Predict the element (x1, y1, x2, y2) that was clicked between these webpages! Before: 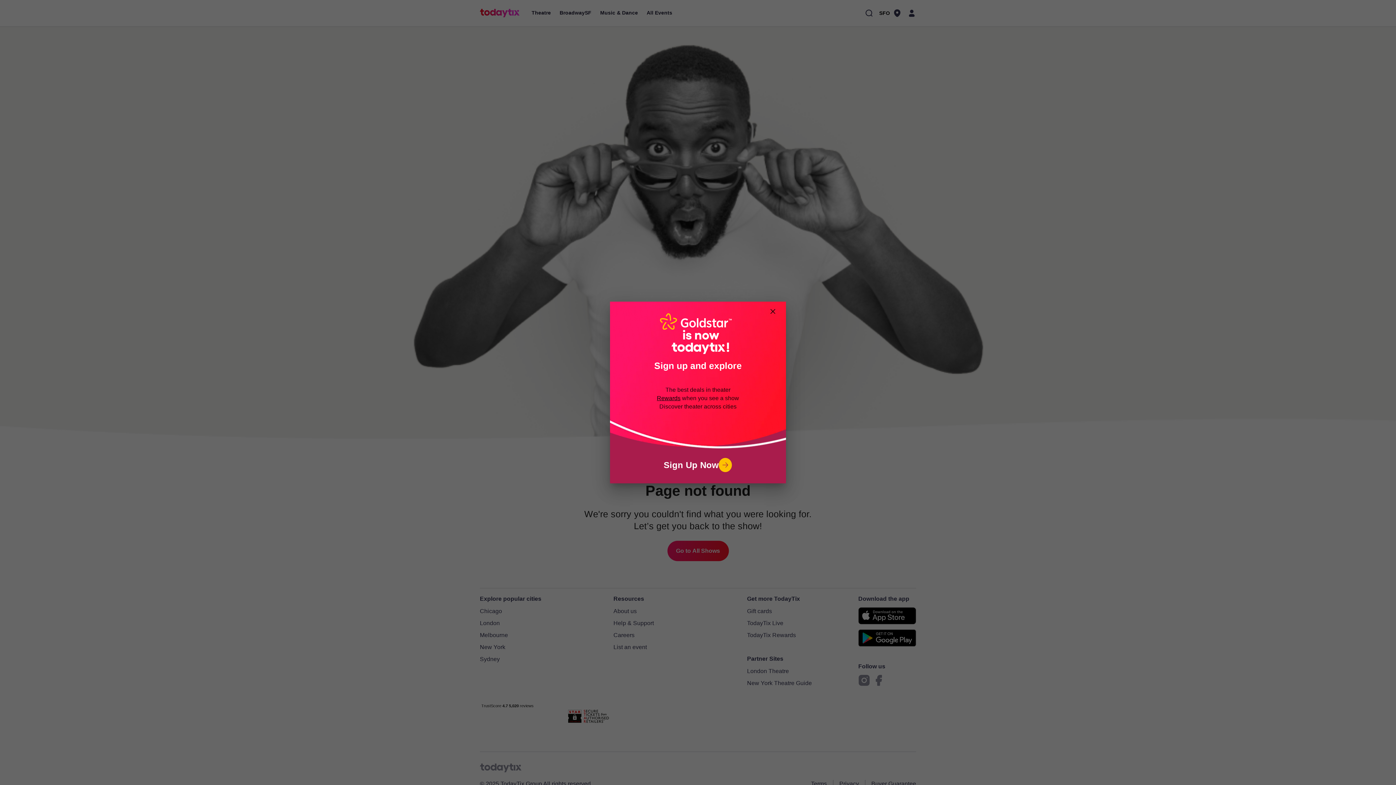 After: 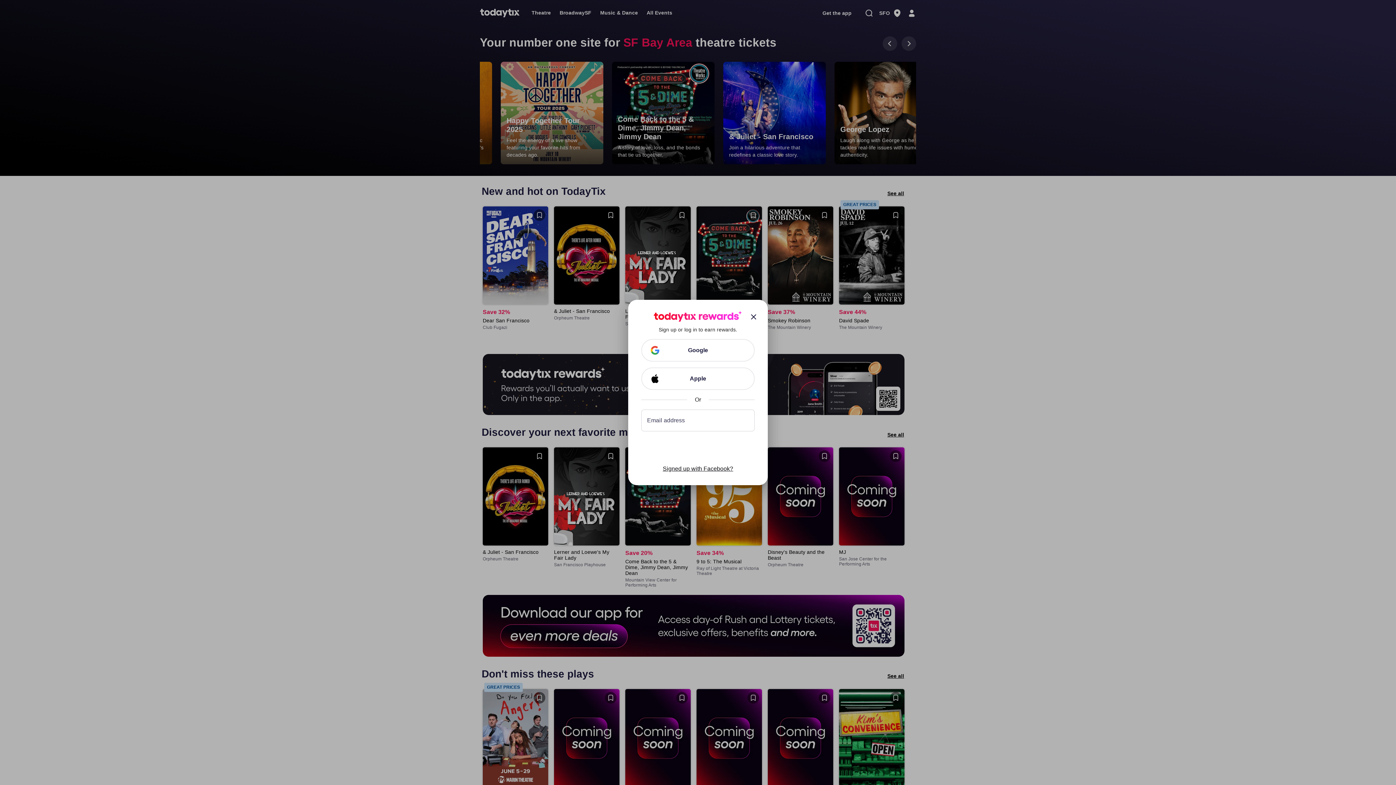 Action: label: Sign Up Now bbox: (610, 458, 786, 472)